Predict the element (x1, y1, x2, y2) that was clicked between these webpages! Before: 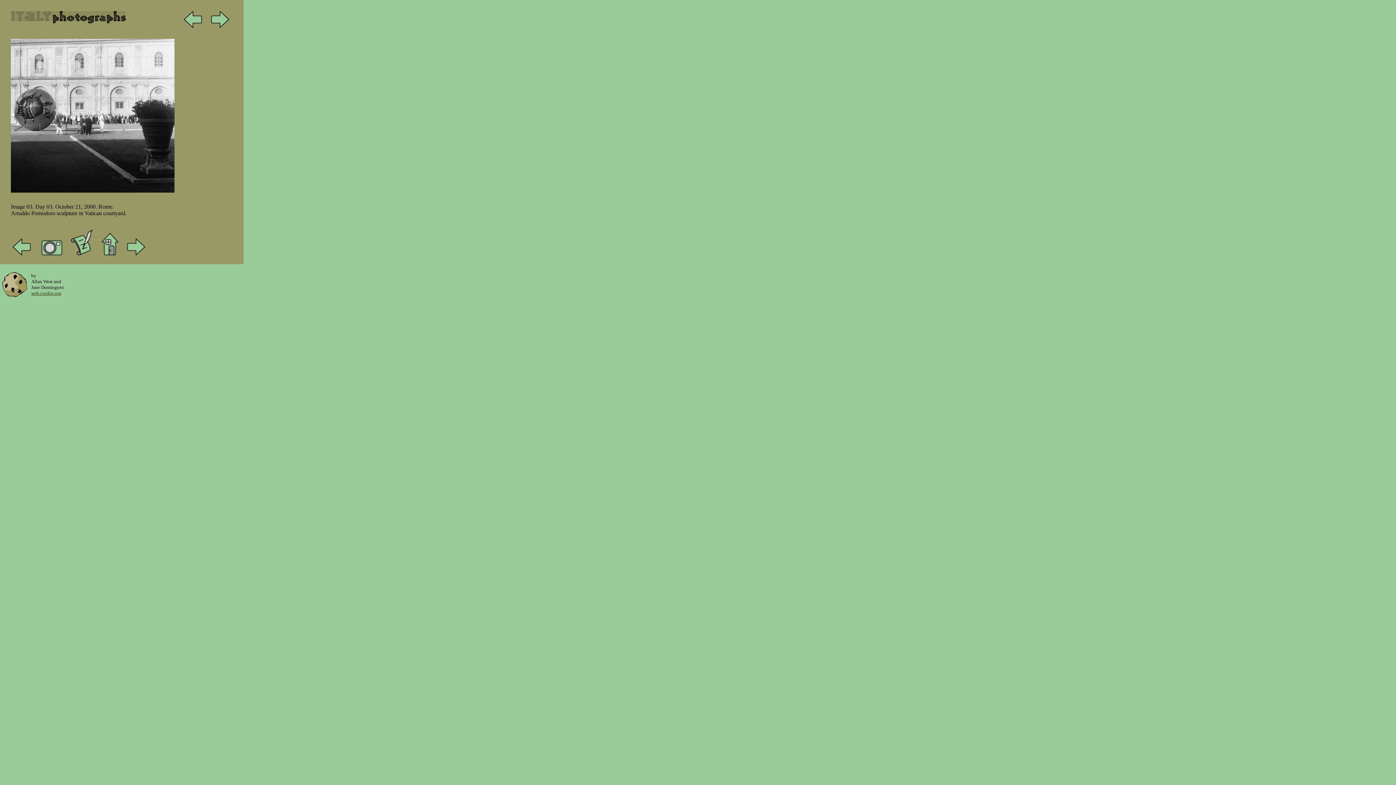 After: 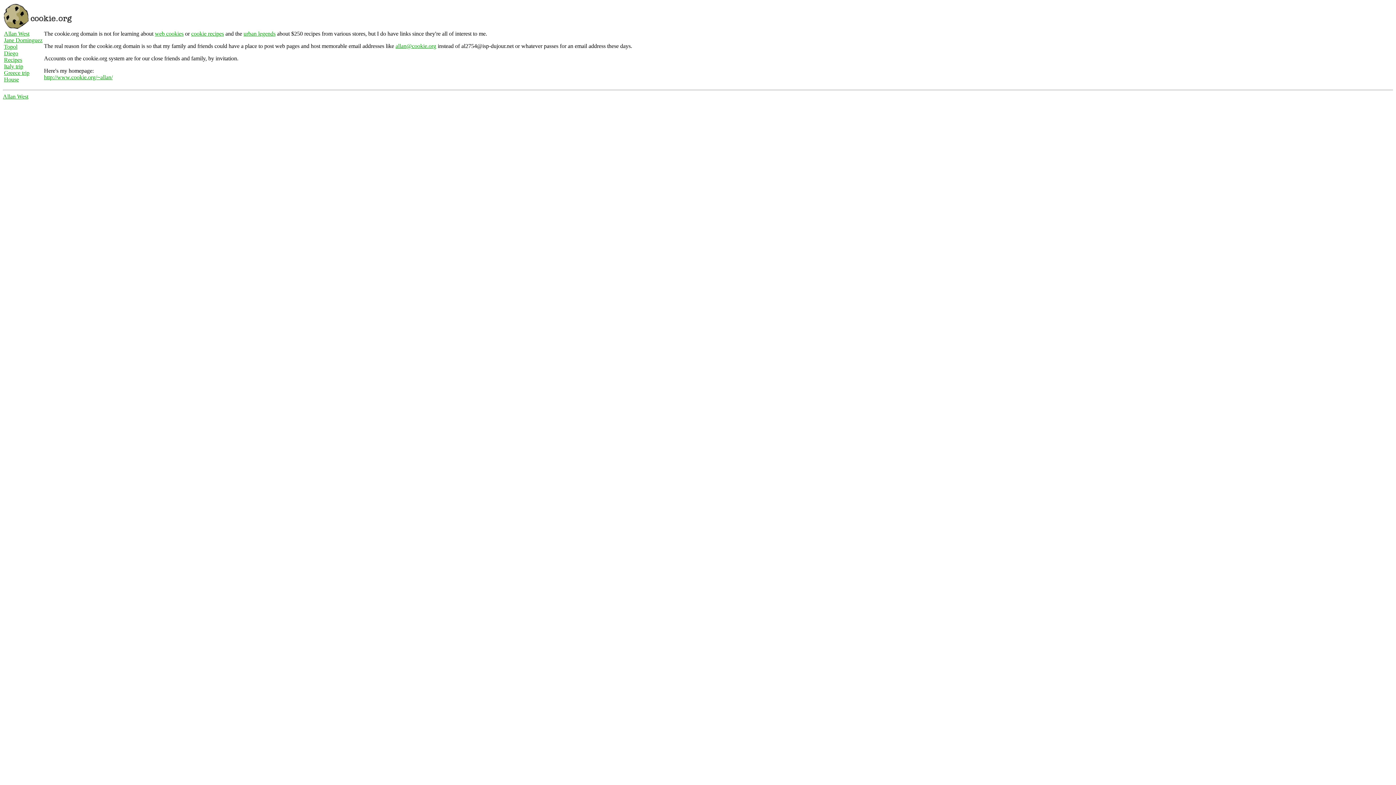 Action: bbox: (31, 290, 61, 296) label: web.cookie.org